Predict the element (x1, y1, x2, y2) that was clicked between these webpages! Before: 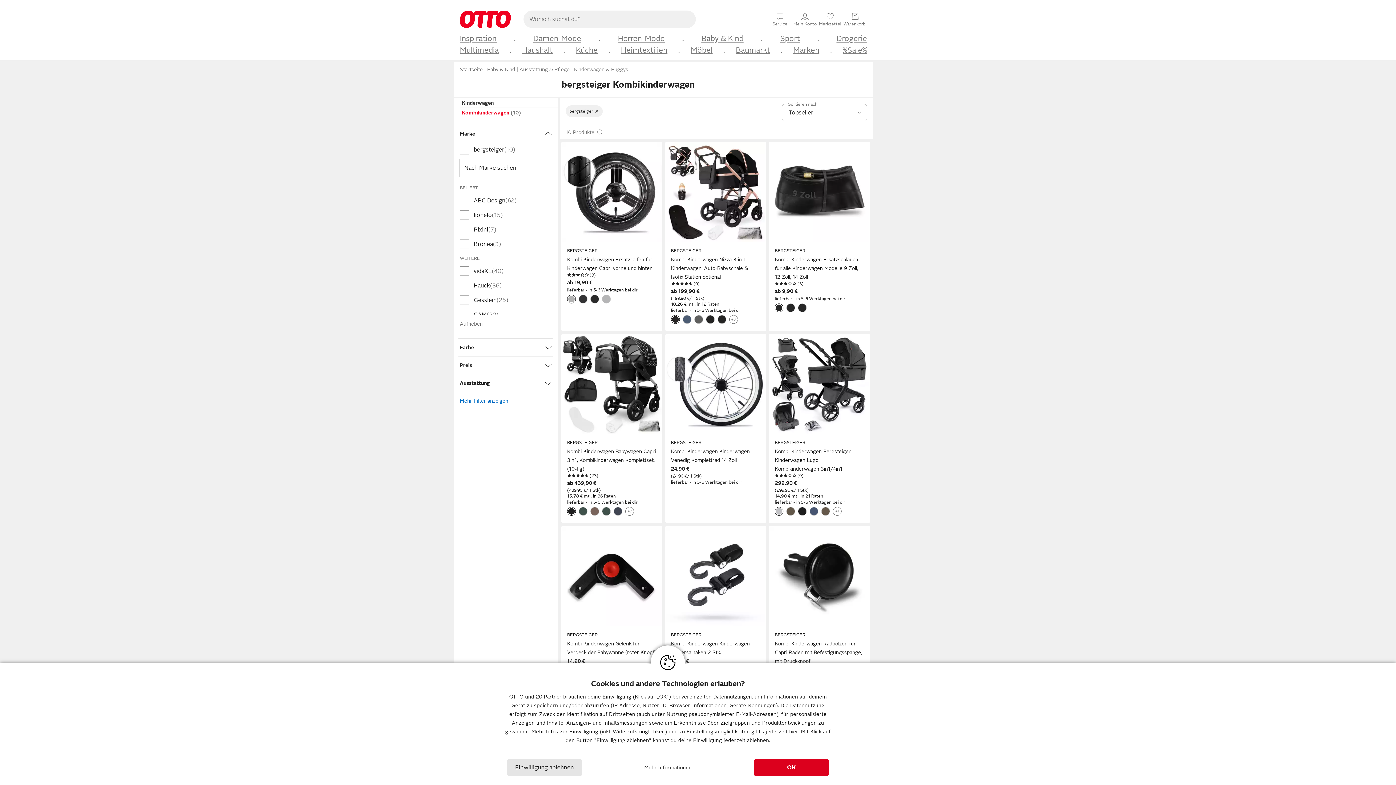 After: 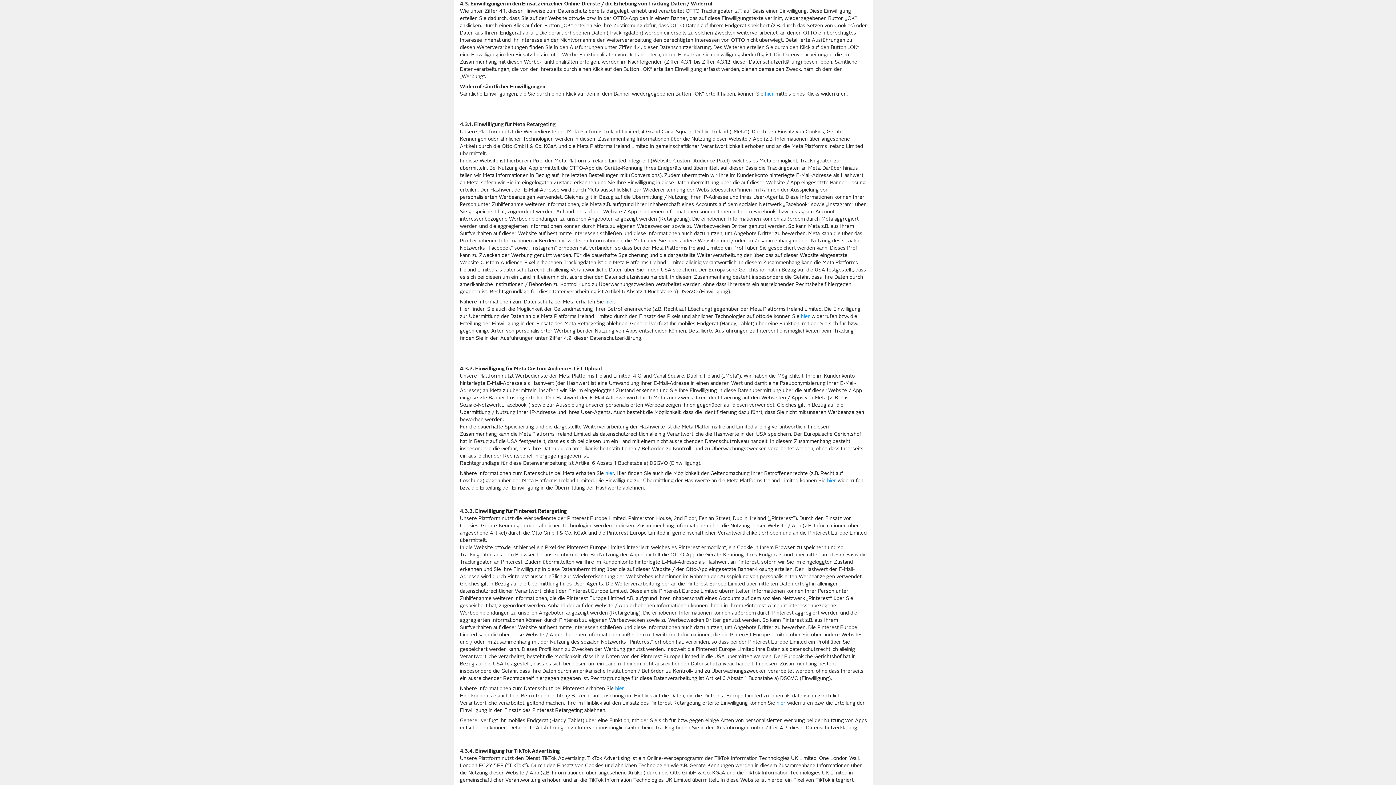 Action: label: Datennutzungen bbox: (713, 694, 751, 700)